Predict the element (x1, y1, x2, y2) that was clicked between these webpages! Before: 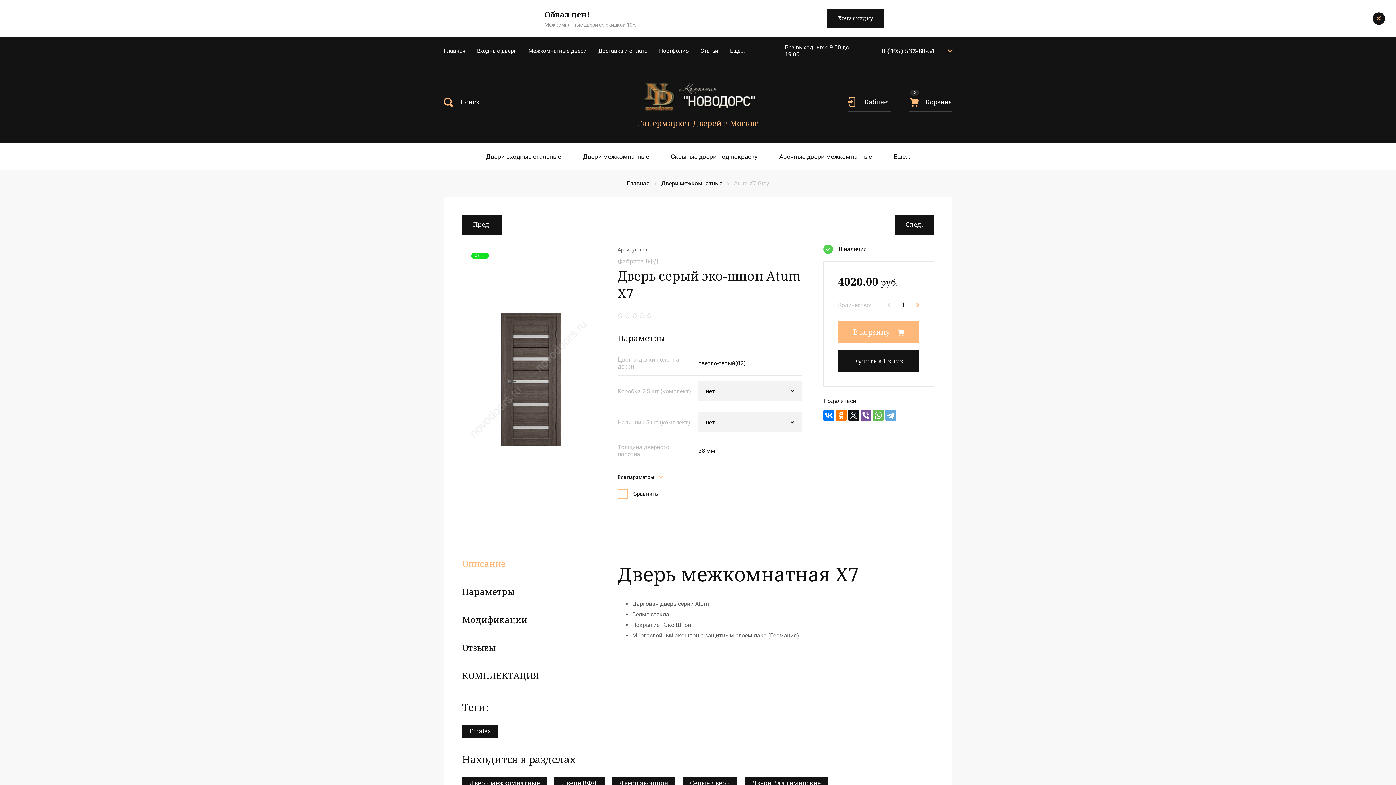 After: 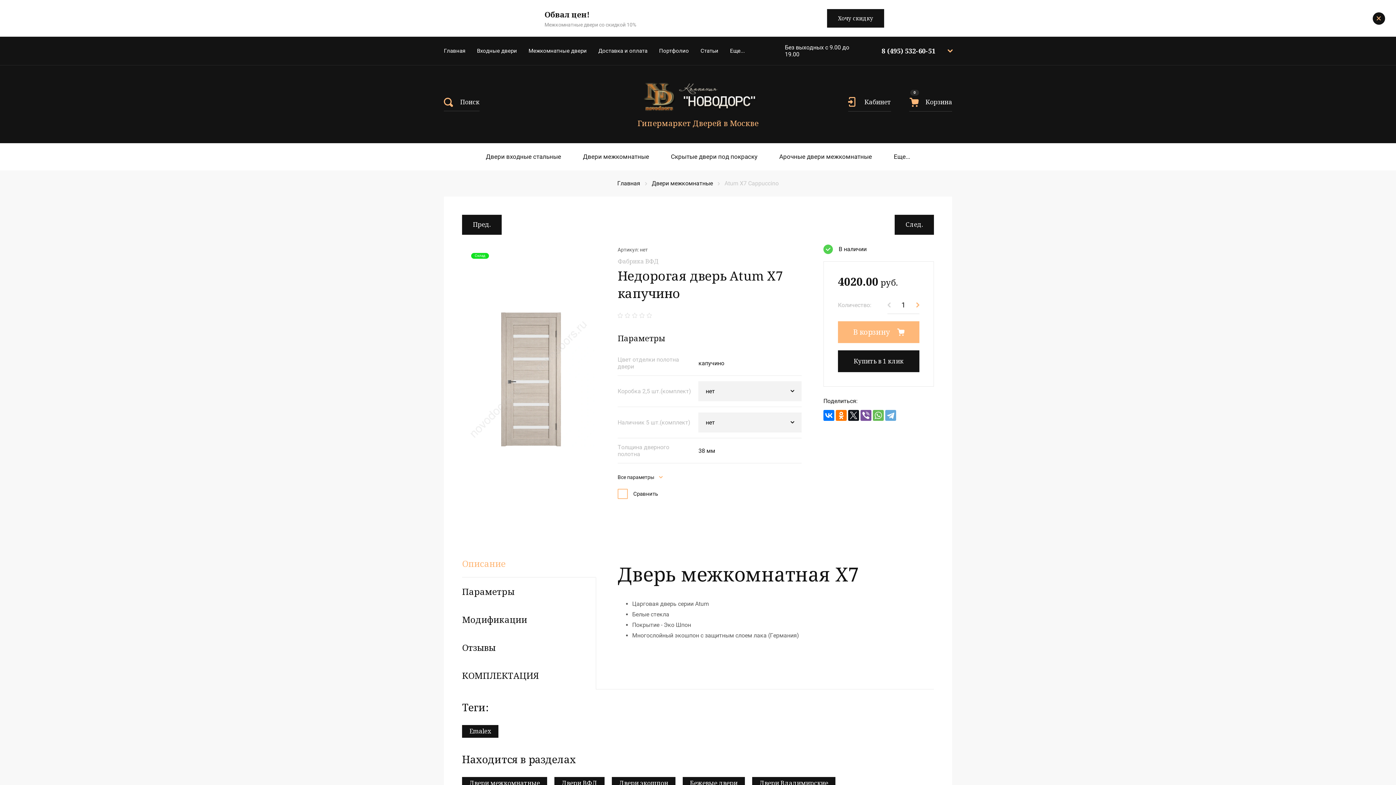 Action: label: Пред. bbox: (462, 214, 501, 234)